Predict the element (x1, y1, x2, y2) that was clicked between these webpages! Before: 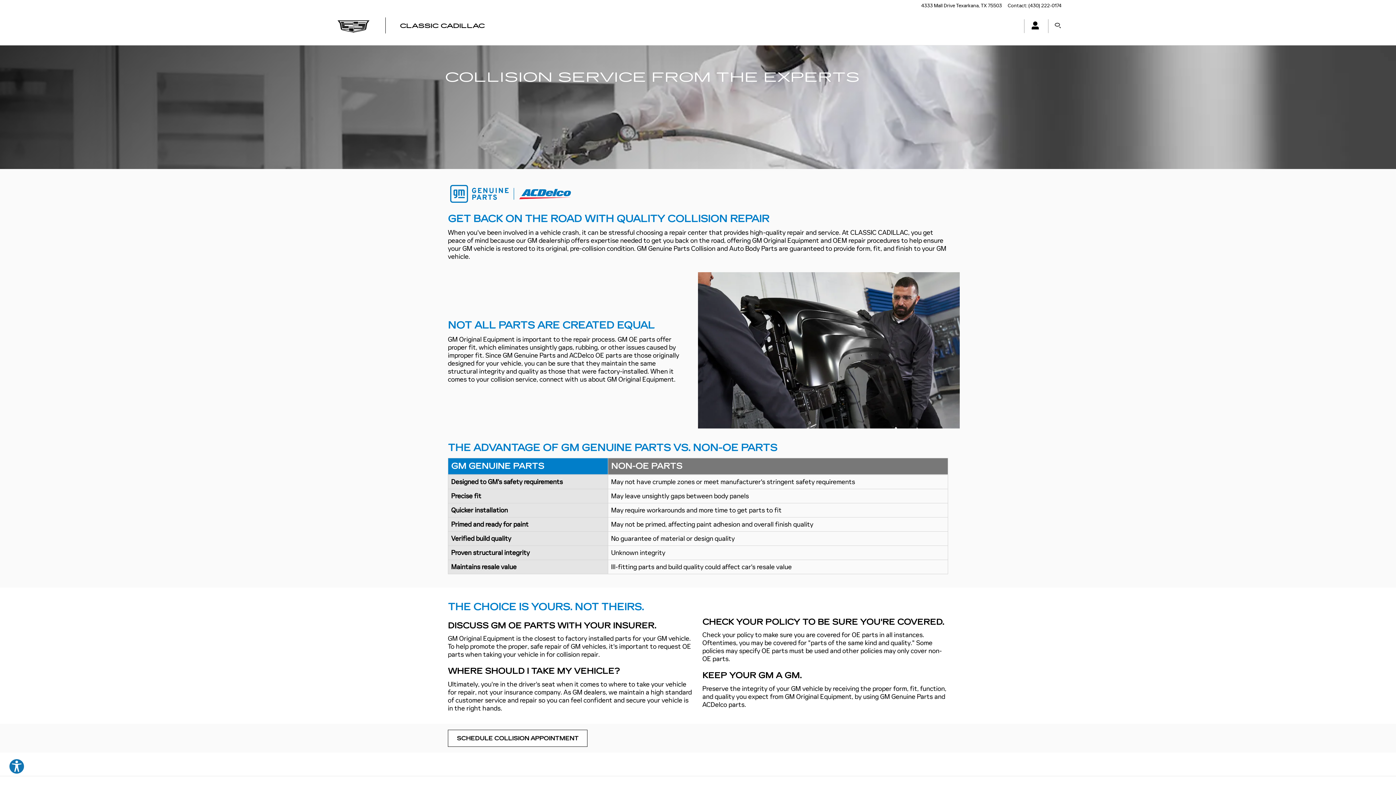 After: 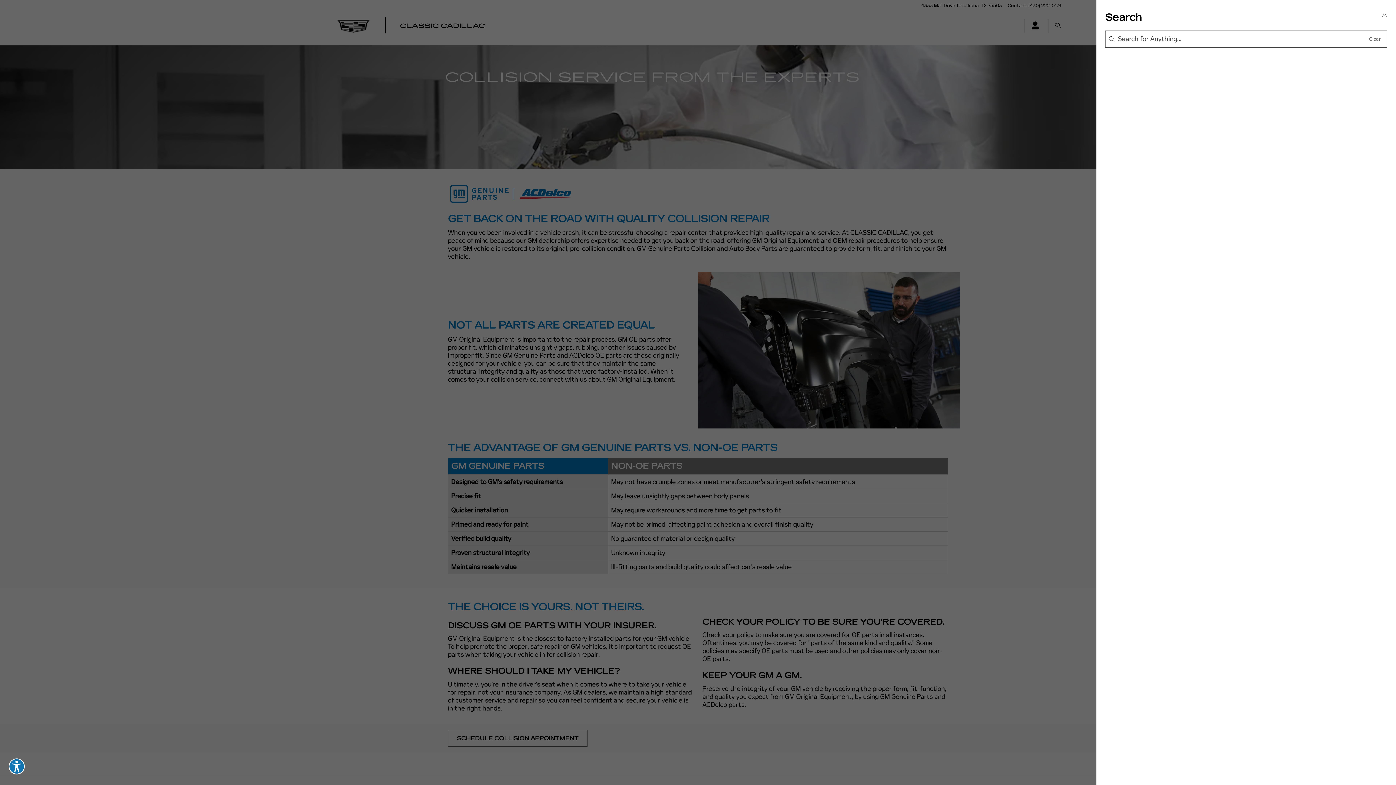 Action: label: Search the whole site!  bbox: (1054, 19, 1061, 32)